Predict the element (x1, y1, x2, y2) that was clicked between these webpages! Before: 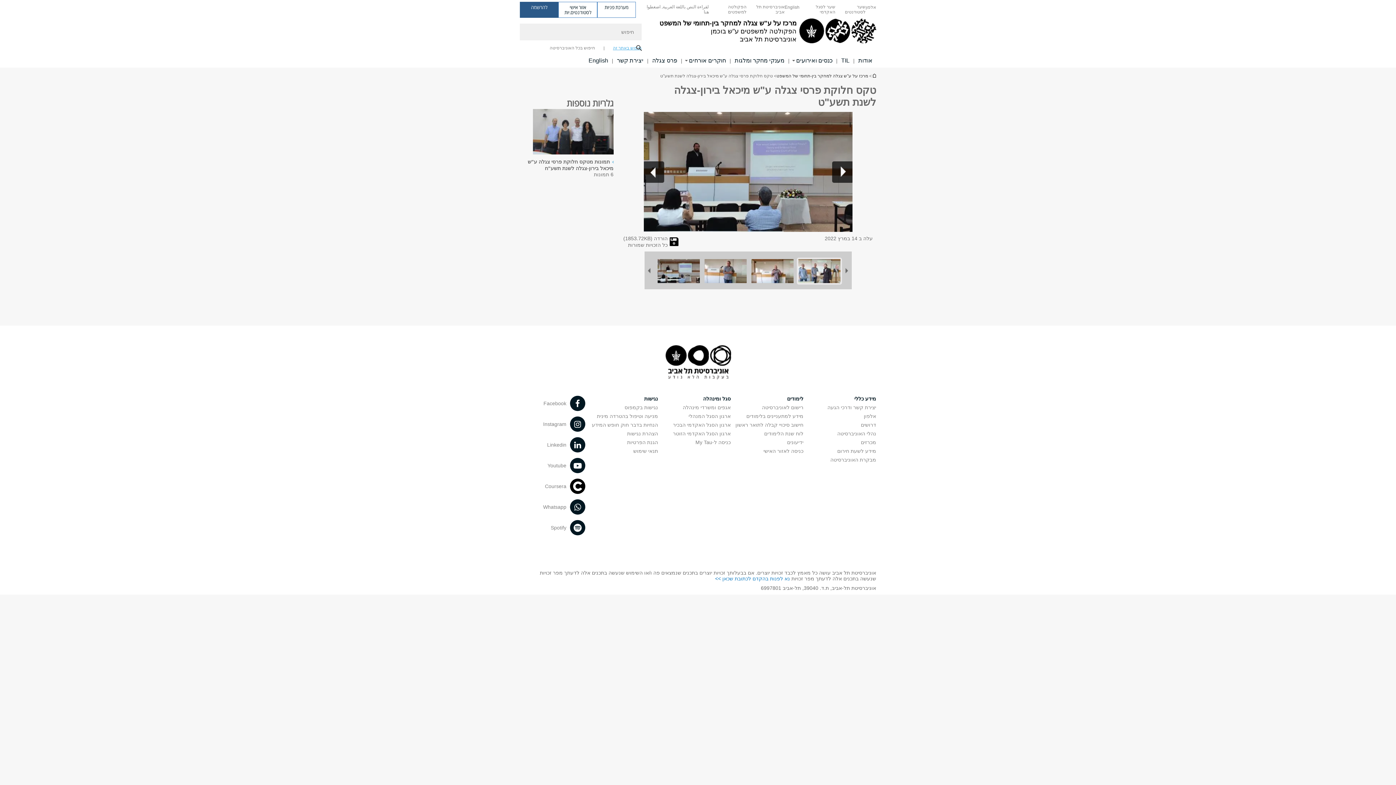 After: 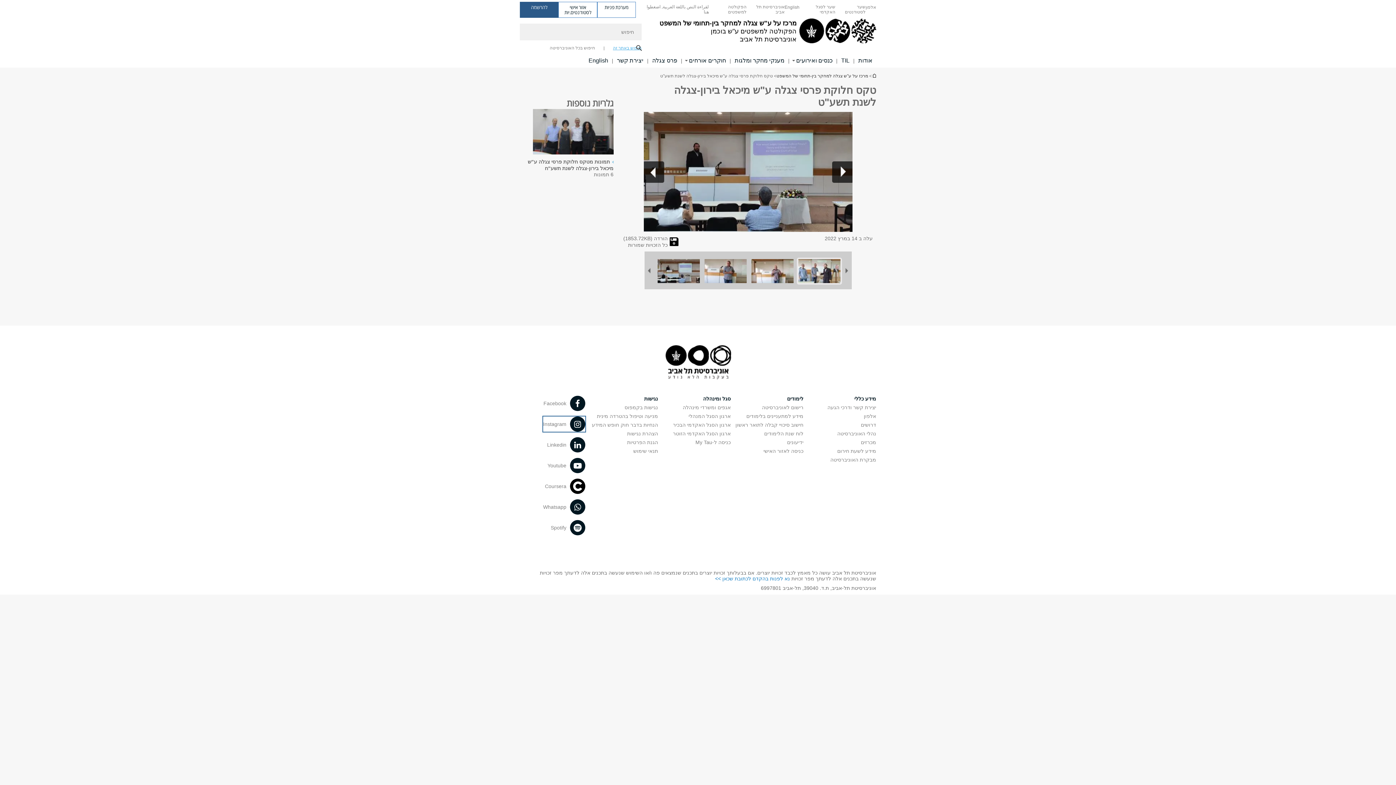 Action: label: Instagram פתח בחלון חדש bbox: (543, 416, 585, 432)